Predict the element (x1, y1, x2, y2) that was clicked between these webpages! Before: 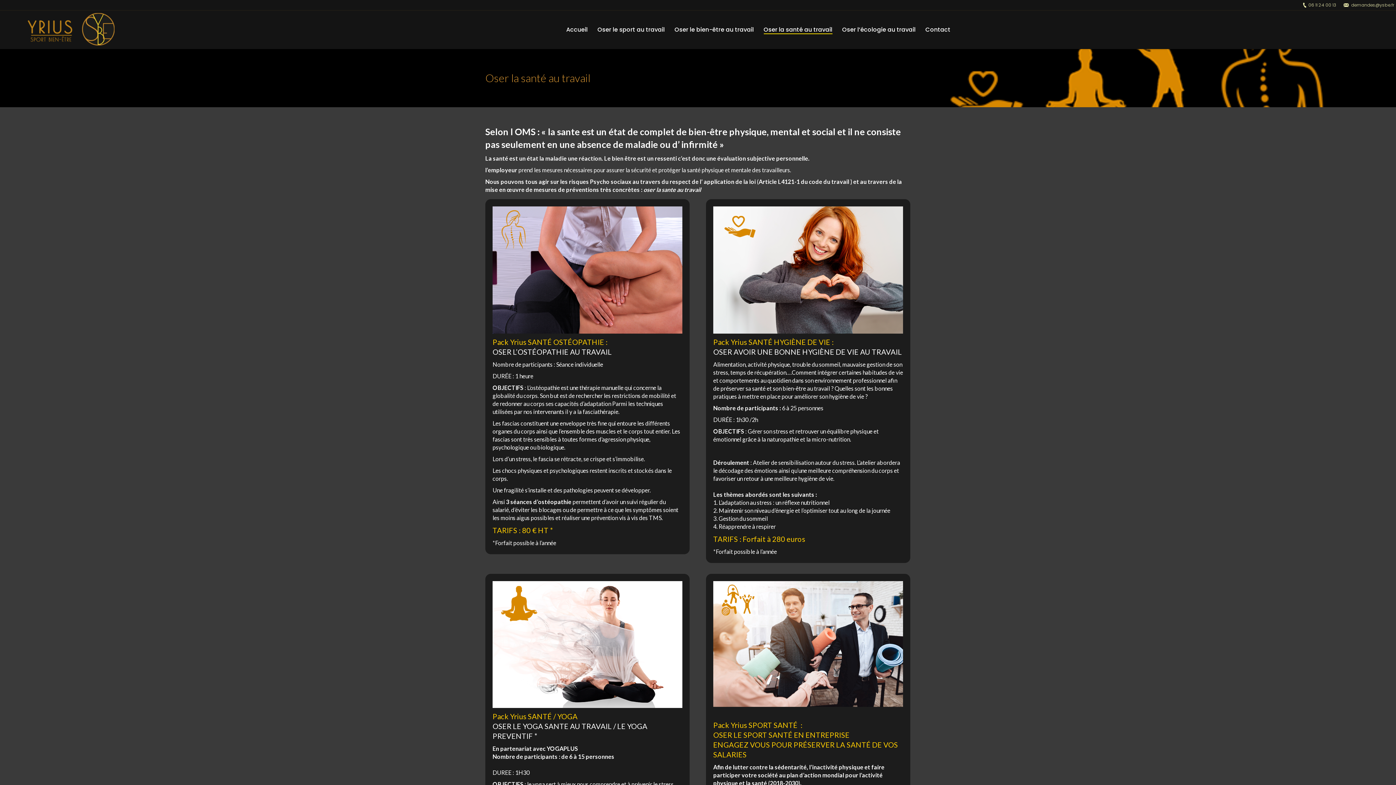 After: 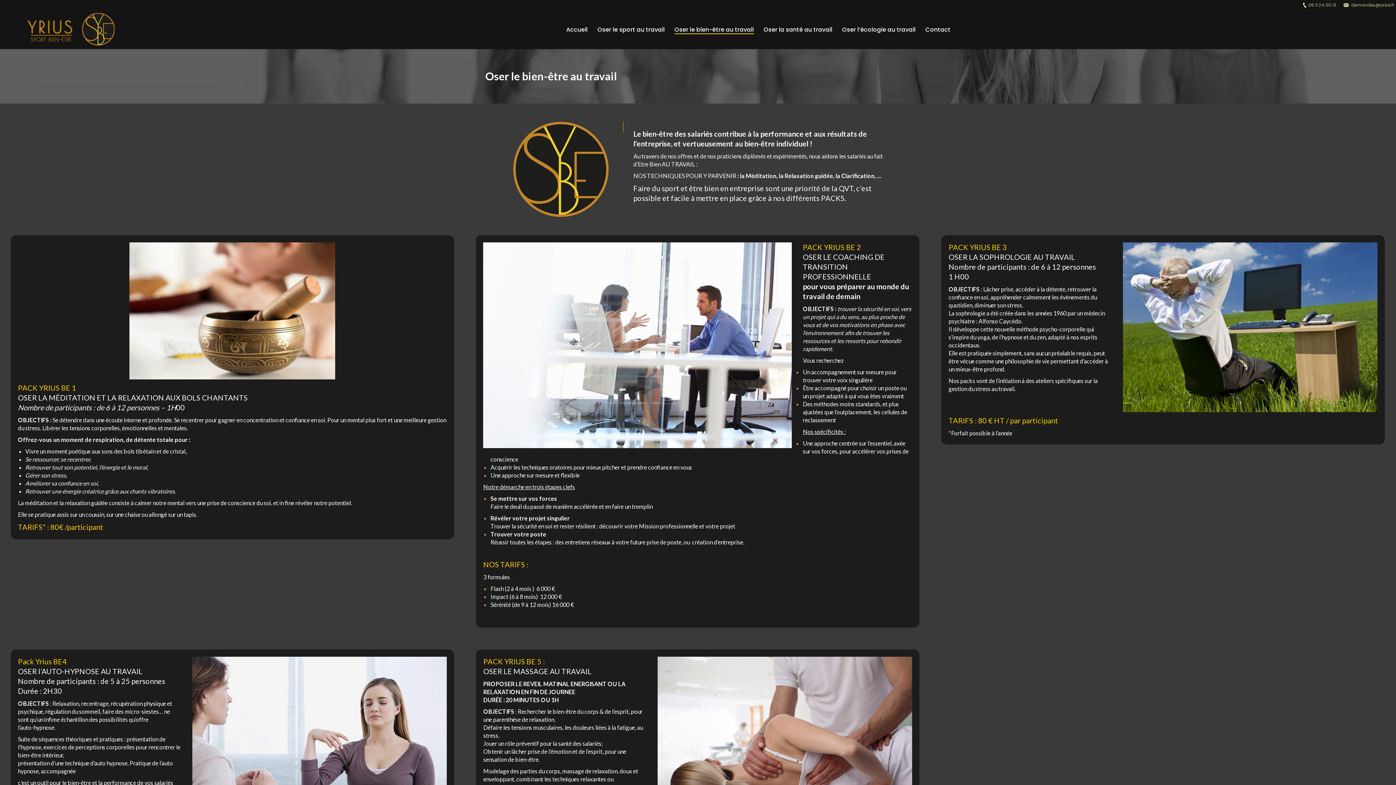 Action: bbox: (671, 12, 757, 46) label: Oser le bien-être au travail